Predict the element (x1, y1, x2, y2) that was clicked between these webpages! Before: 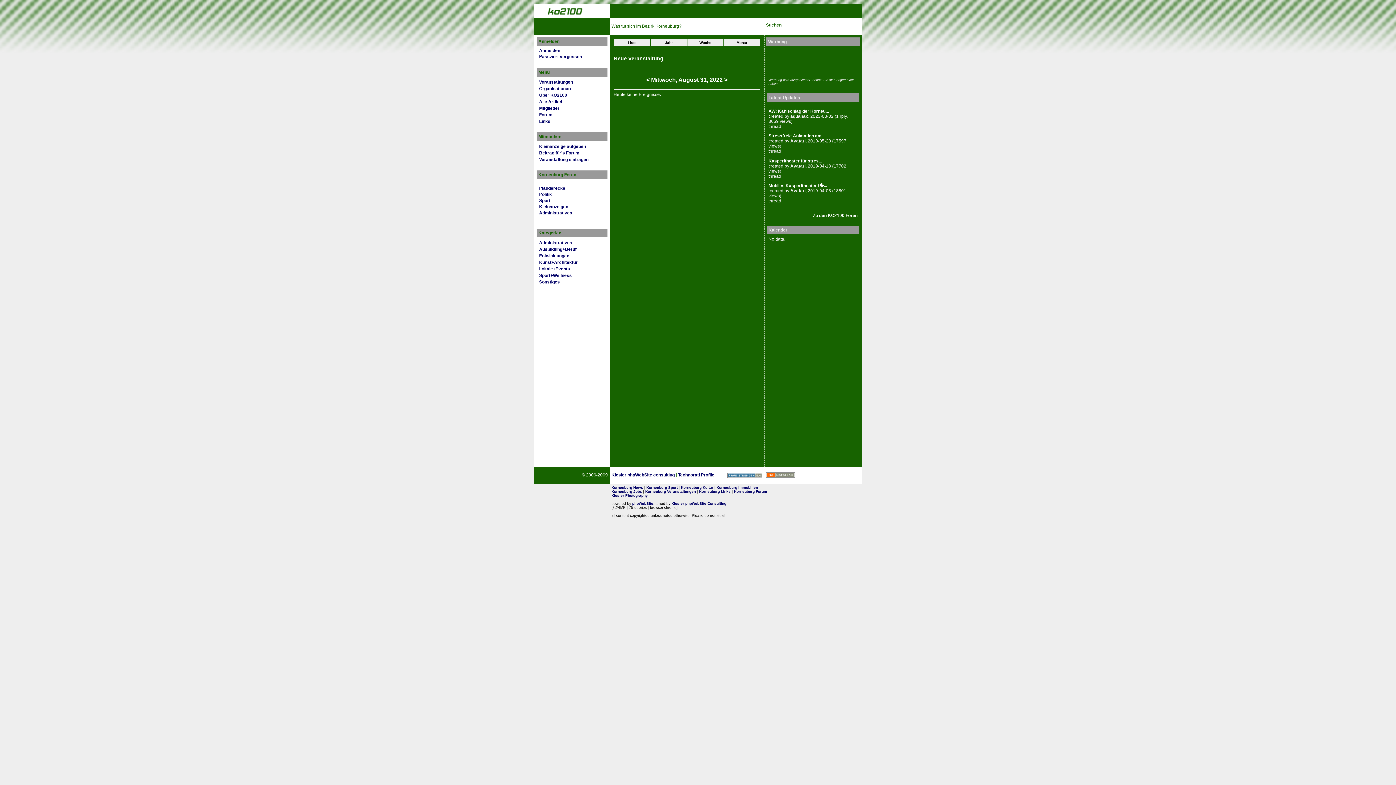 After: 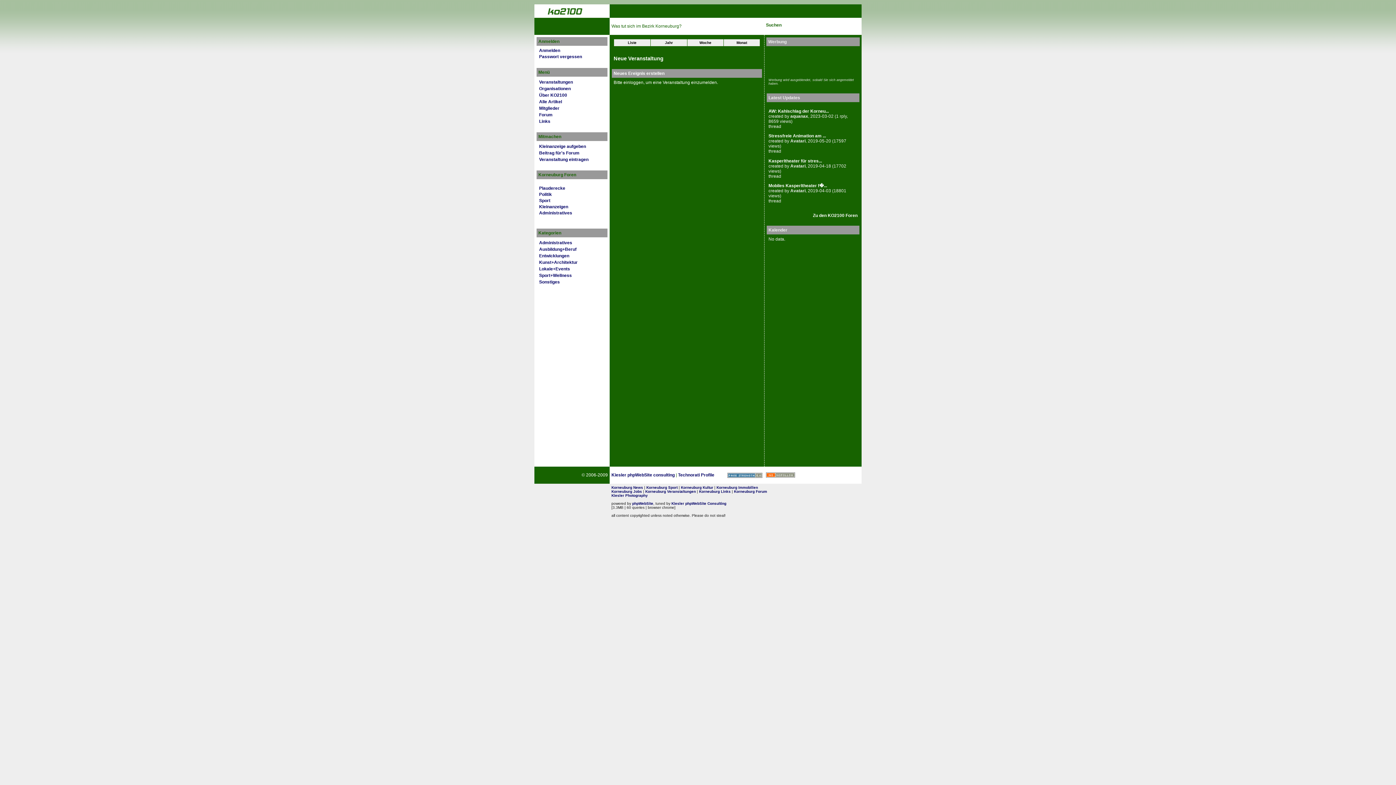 Action: label: Neue Veranstaltung bbox: (613, 55, 663, 61)